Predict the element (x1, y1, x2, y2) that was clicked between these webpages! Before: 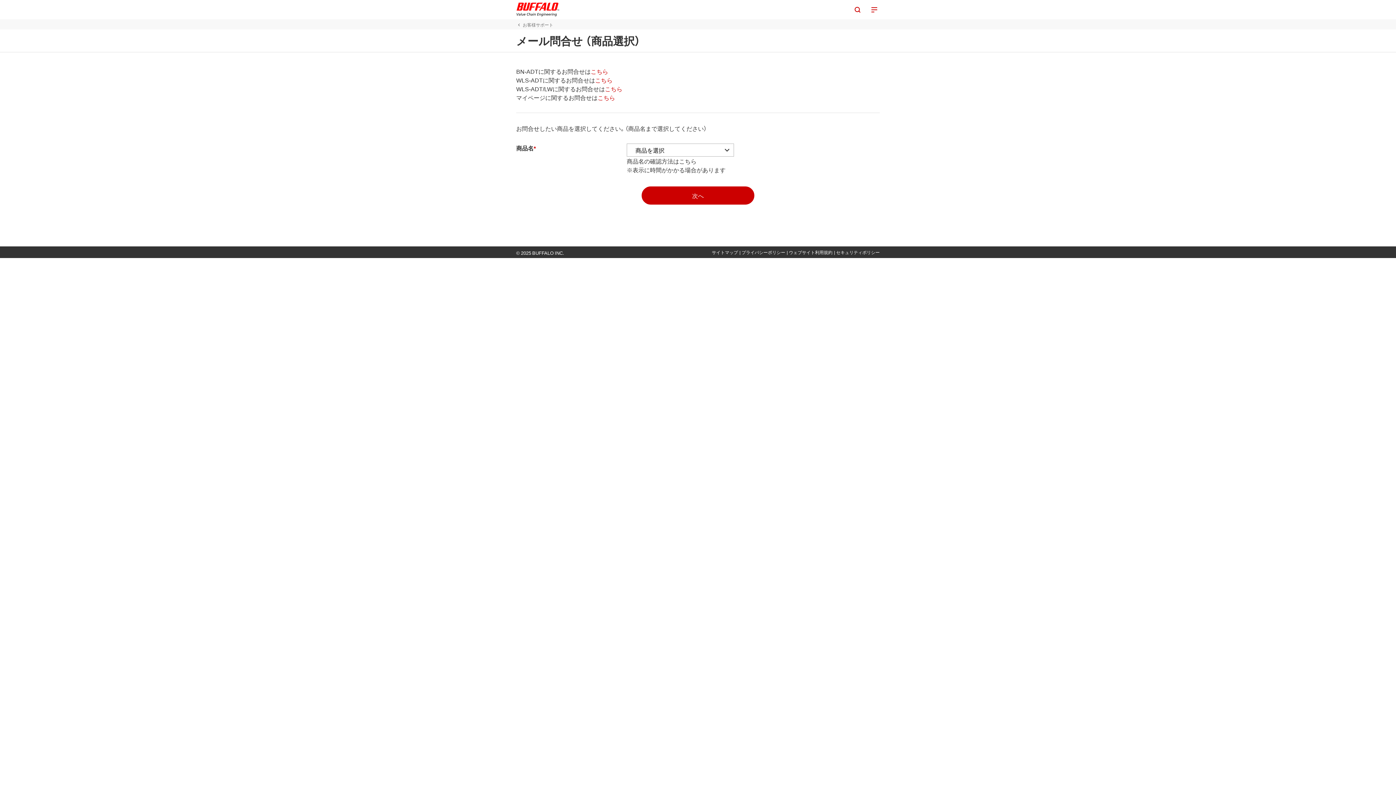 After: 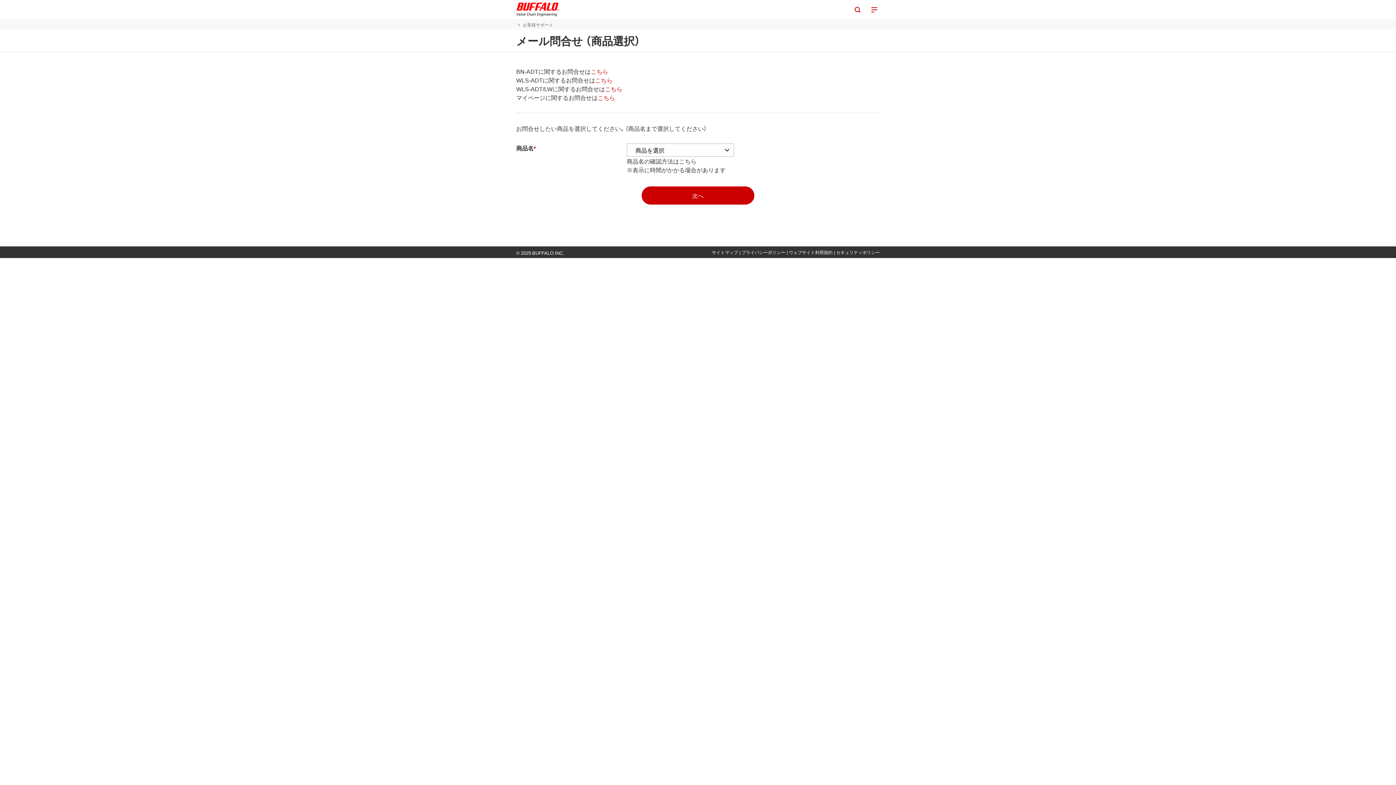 Action: label: こちら bbox: (590, 66, 608, 75)